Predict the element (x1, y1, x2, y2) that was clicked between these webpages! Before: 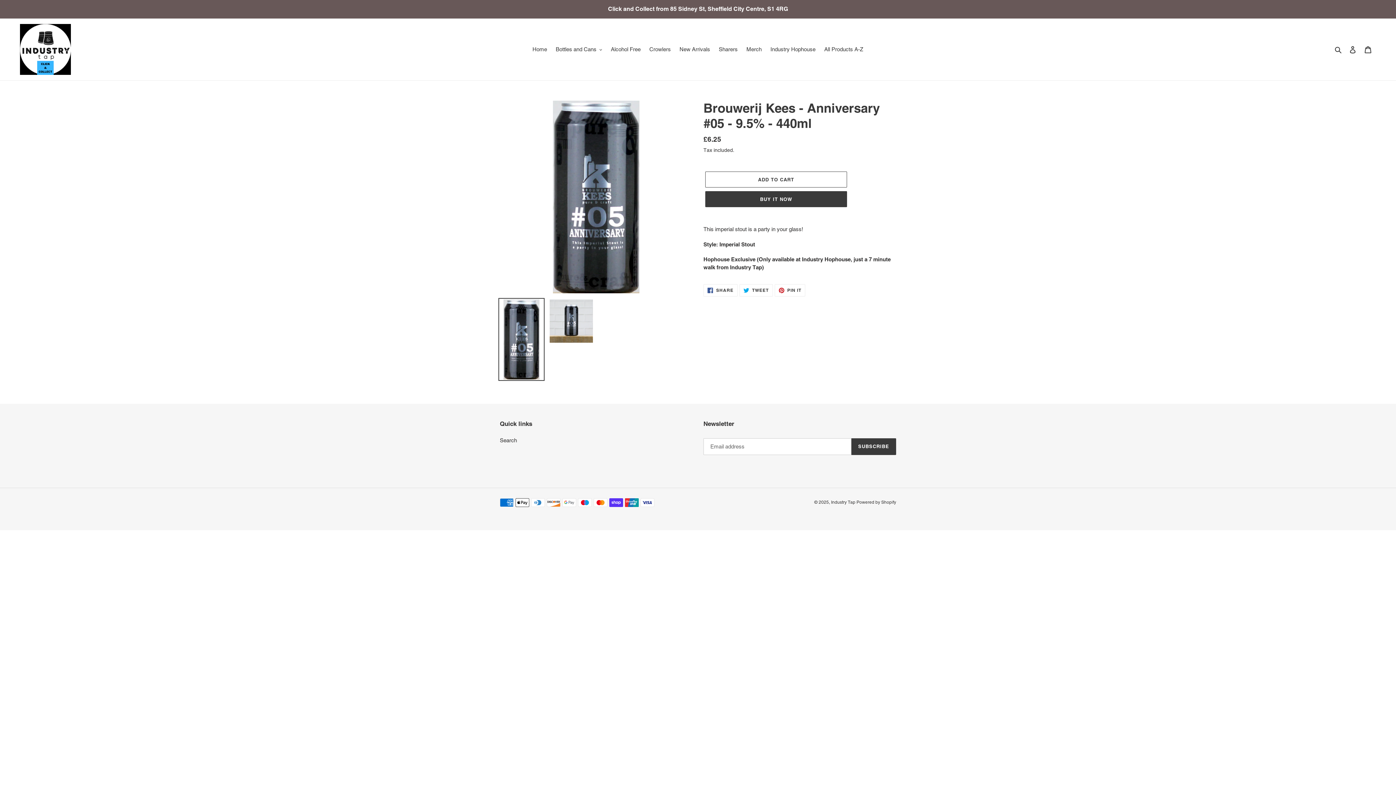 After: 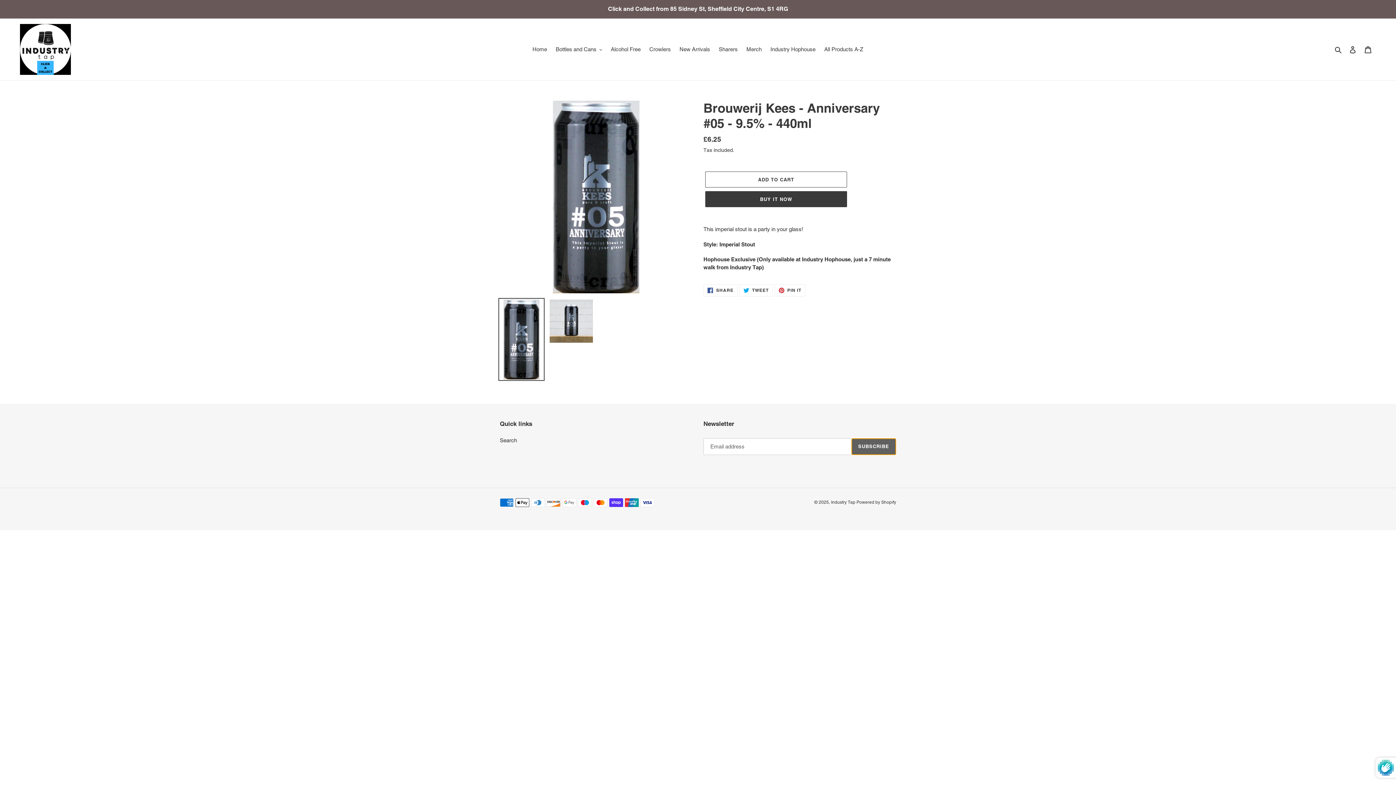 Action: bbox: (851, 438, 896, 455) label: SUBSCRIBE